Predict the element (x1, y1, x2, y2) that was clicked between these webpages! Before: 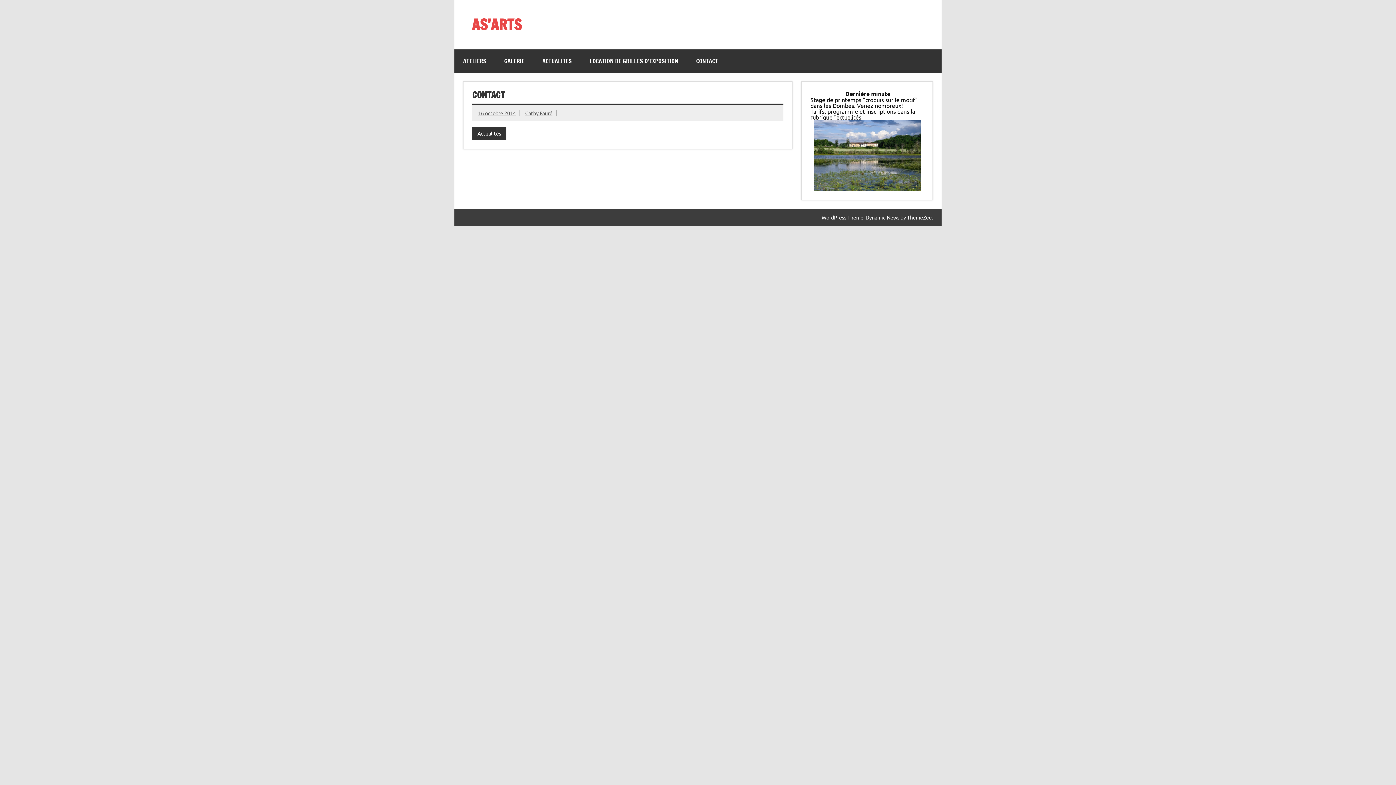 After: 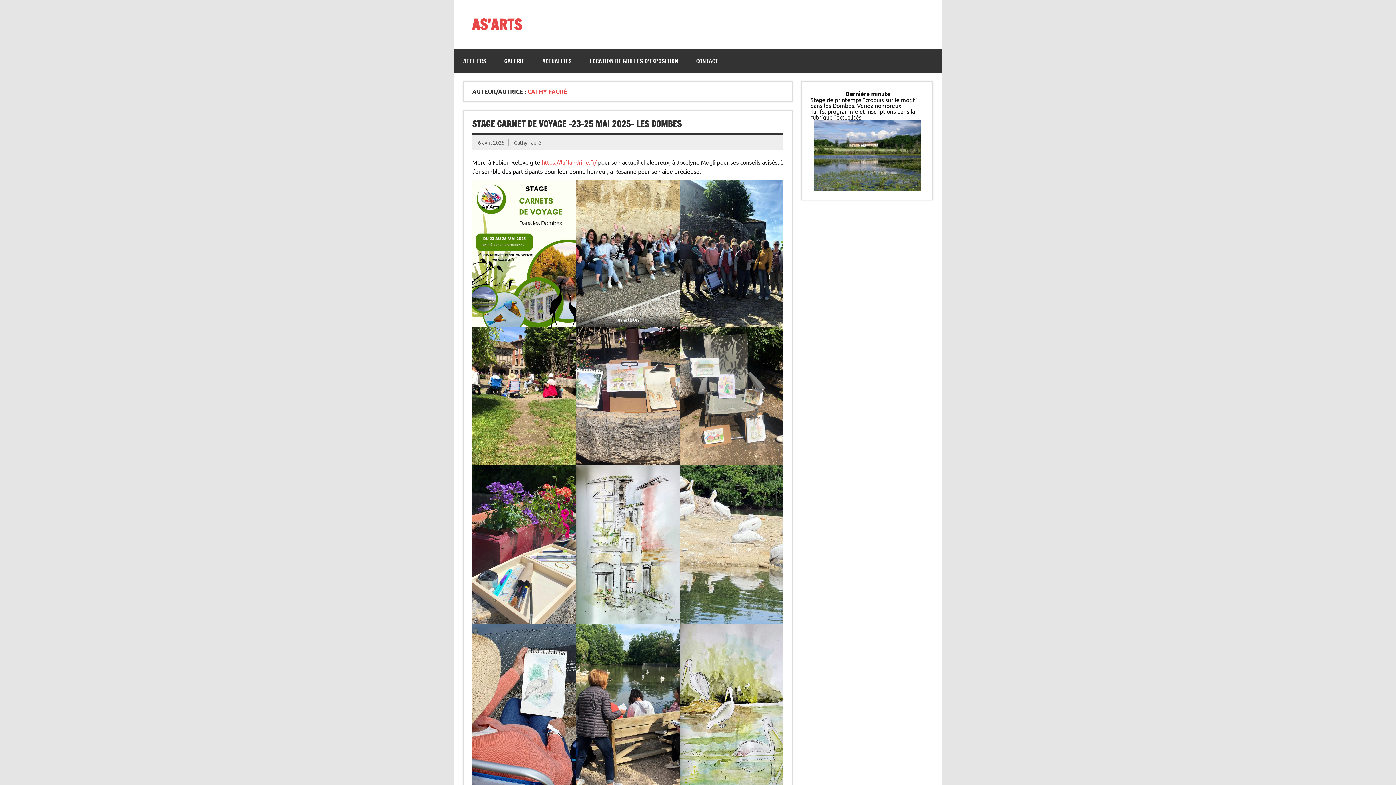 Action: label: Cathy Fauré bbox: (525, 109, 552, 116)